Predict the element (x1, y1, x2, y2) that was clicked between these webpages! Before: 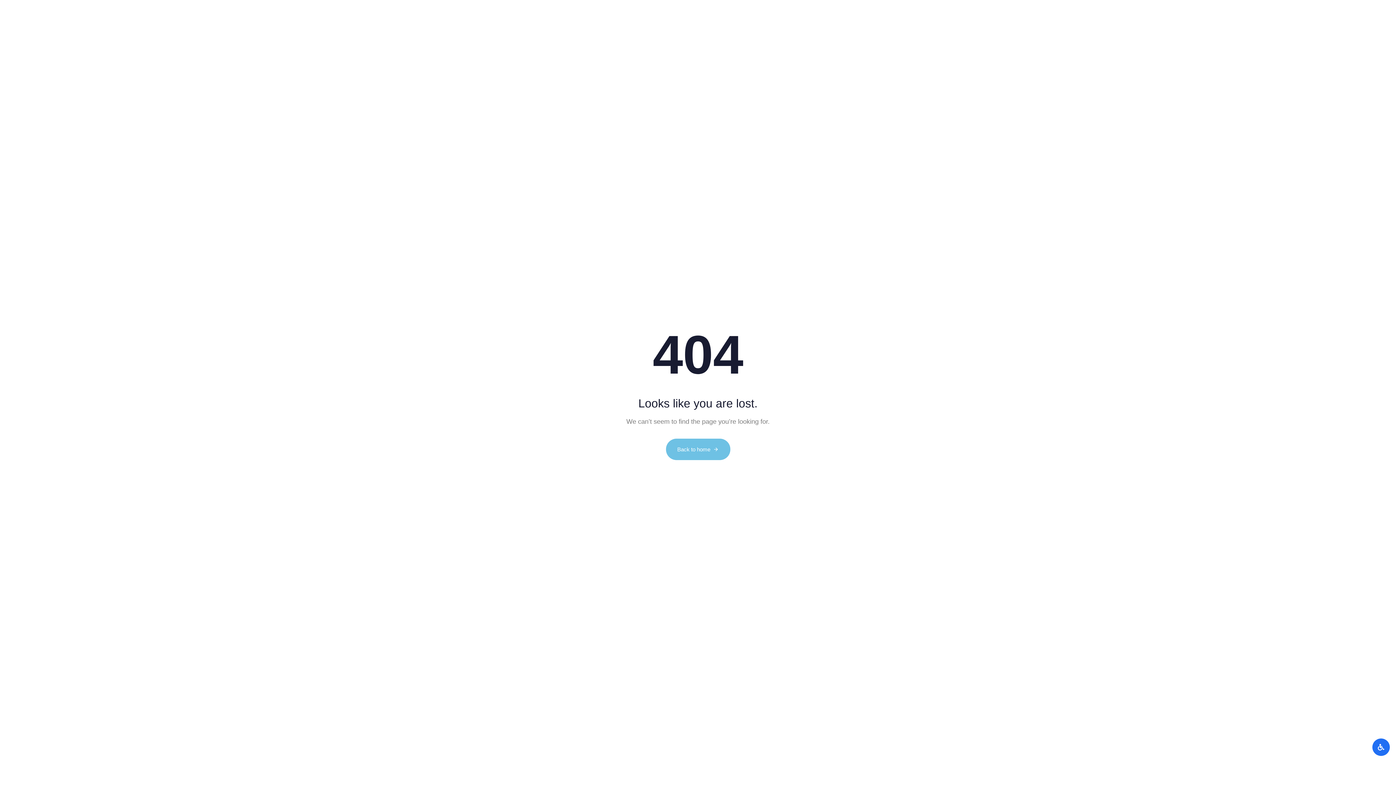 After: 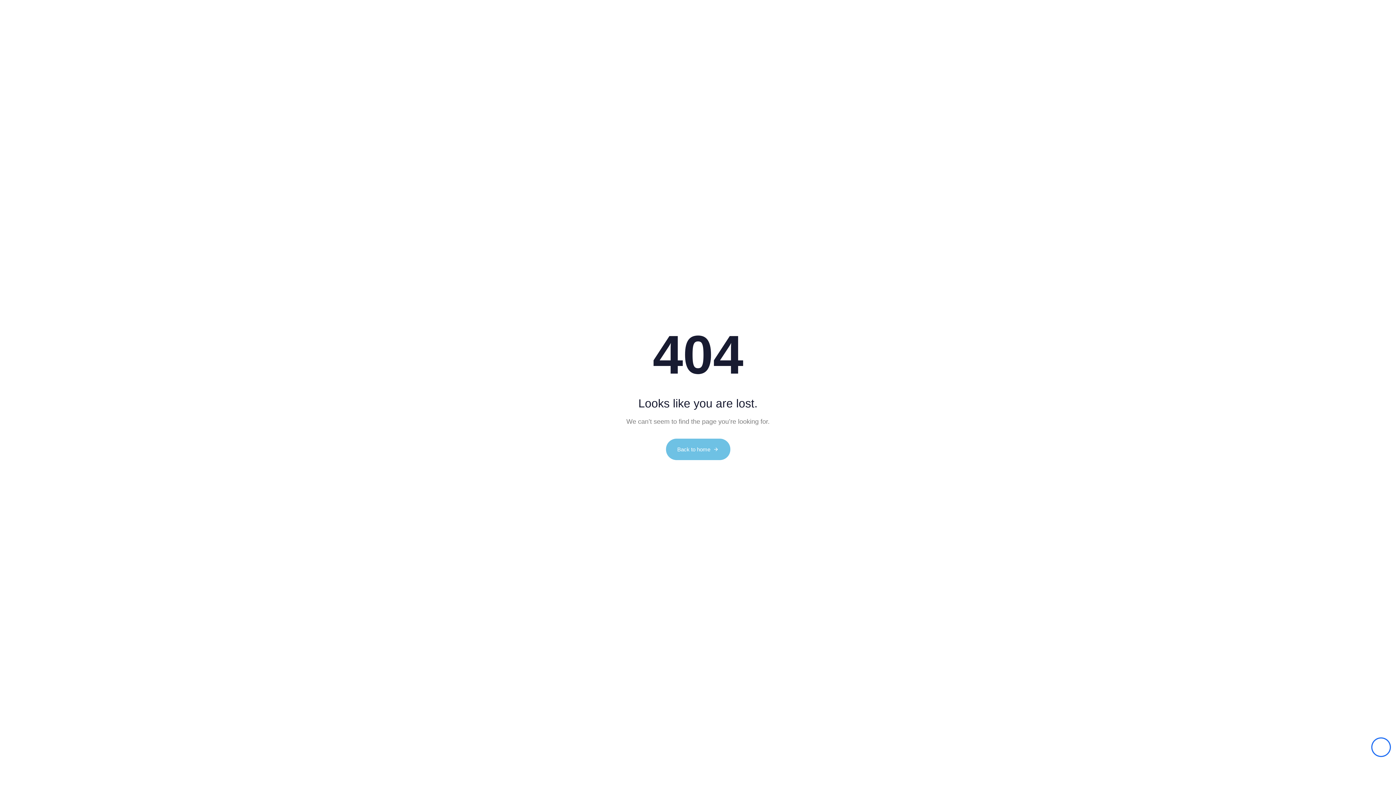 Action: bbox: (1372, 738, 1390, 756) label: Open Accessibility Panel